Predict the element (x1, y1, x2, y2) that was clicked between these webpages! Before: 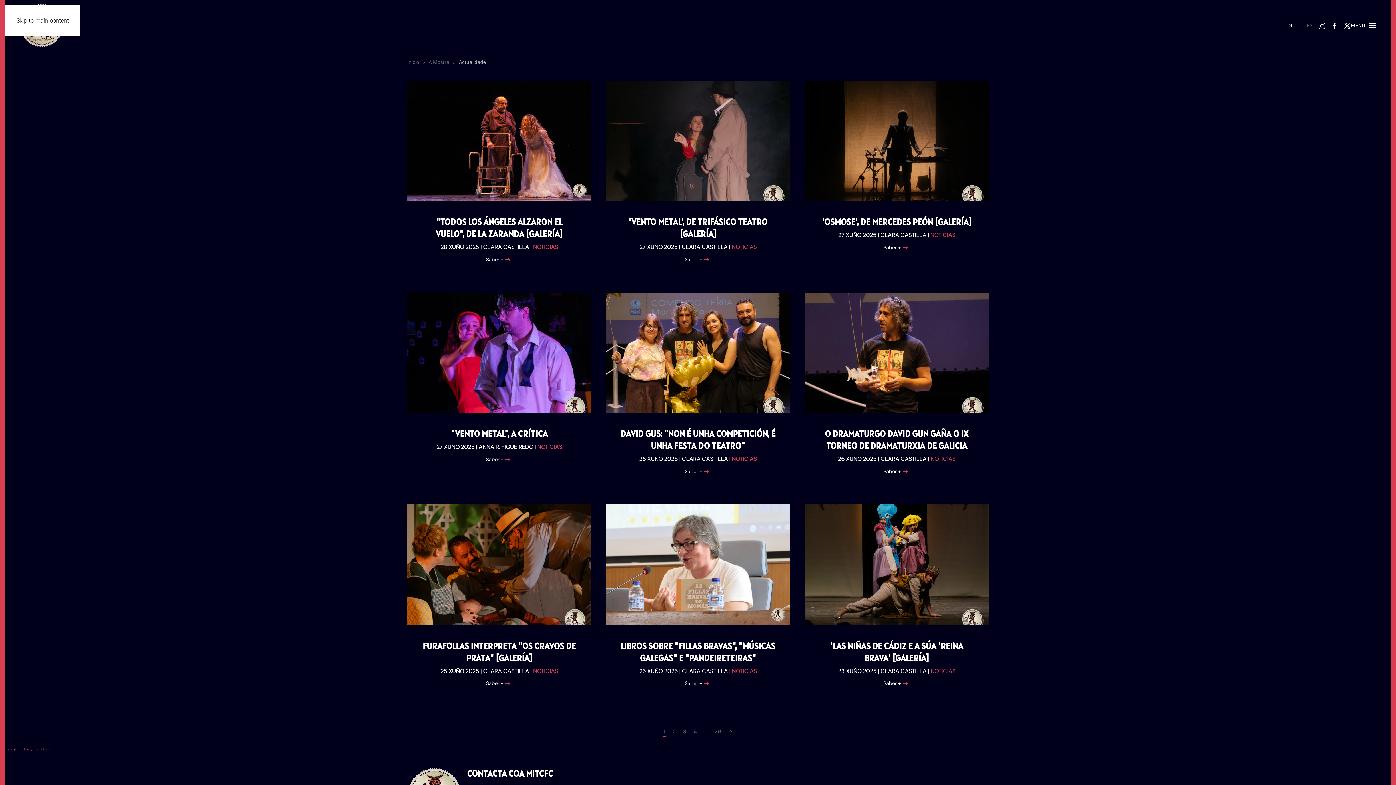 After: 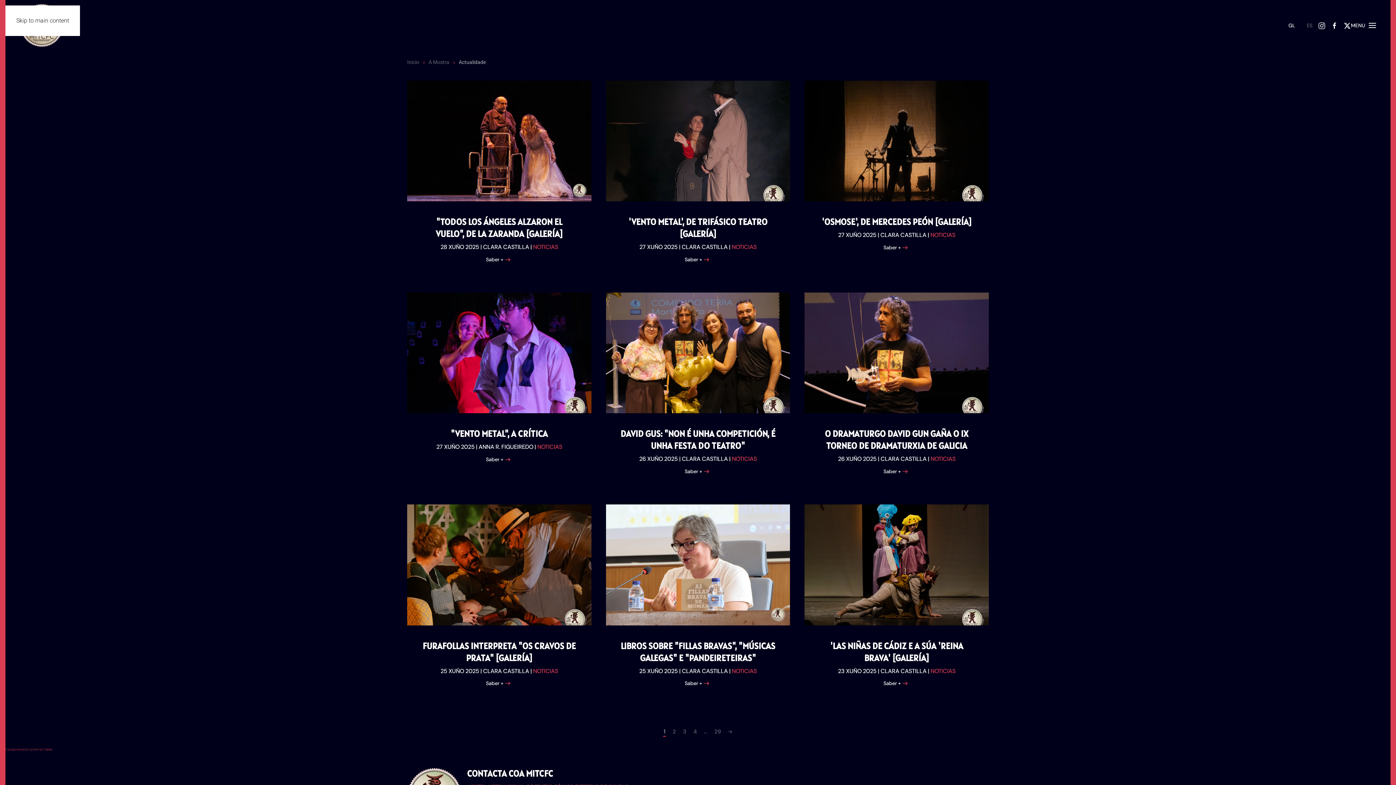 Action: bbox: (533, 243, 558, 250) label: NOTICIAS